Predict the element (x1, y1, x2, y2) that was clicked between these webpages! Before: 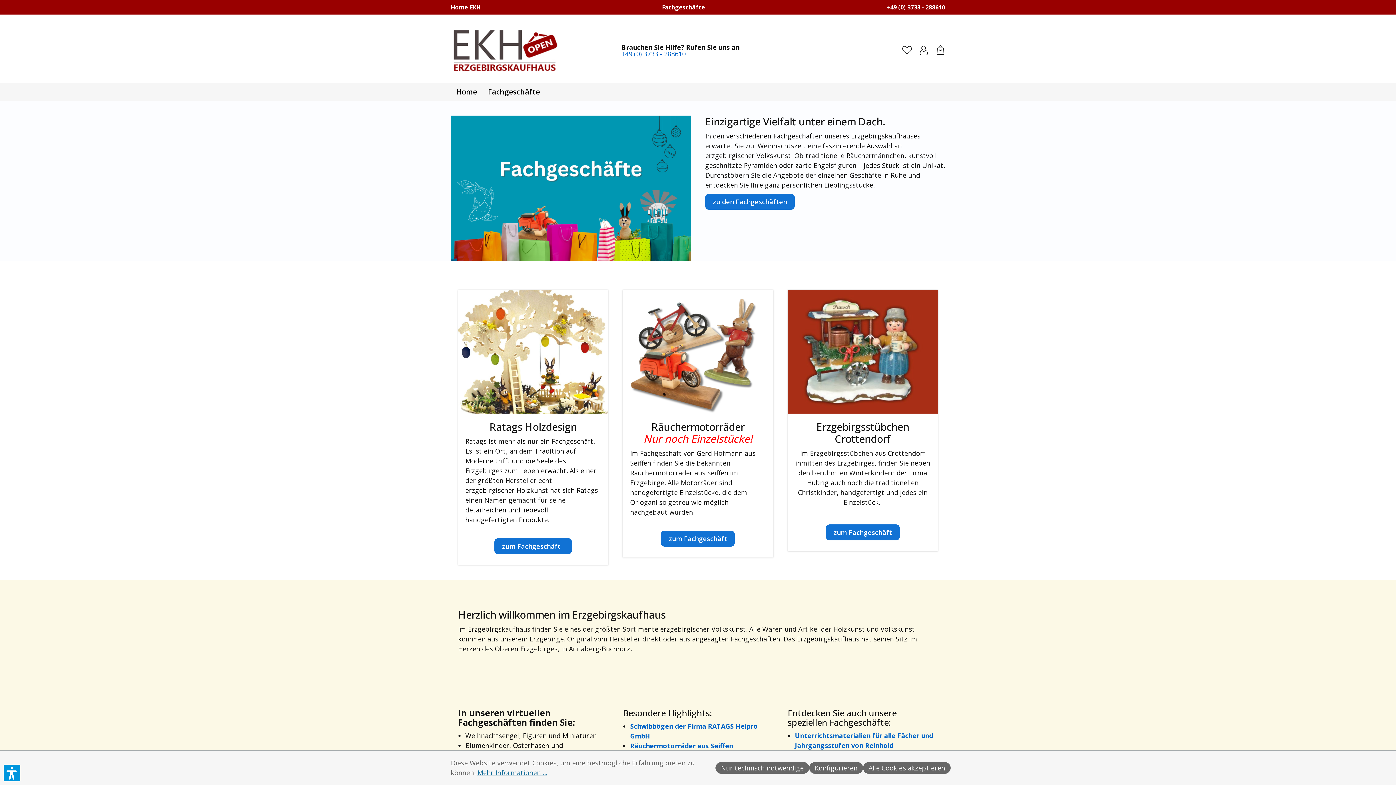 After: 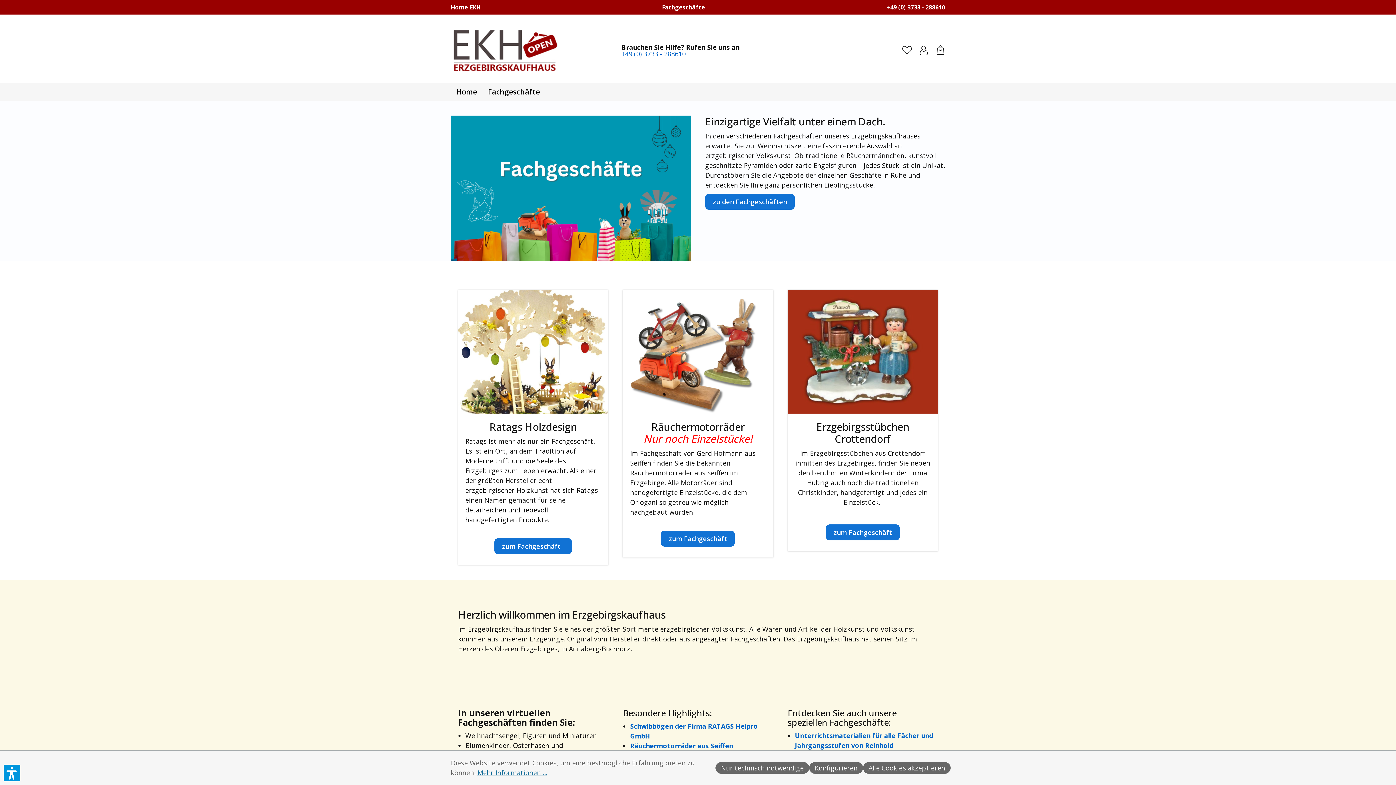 Action: label: Home bbox: (450, 82, 482, 101)